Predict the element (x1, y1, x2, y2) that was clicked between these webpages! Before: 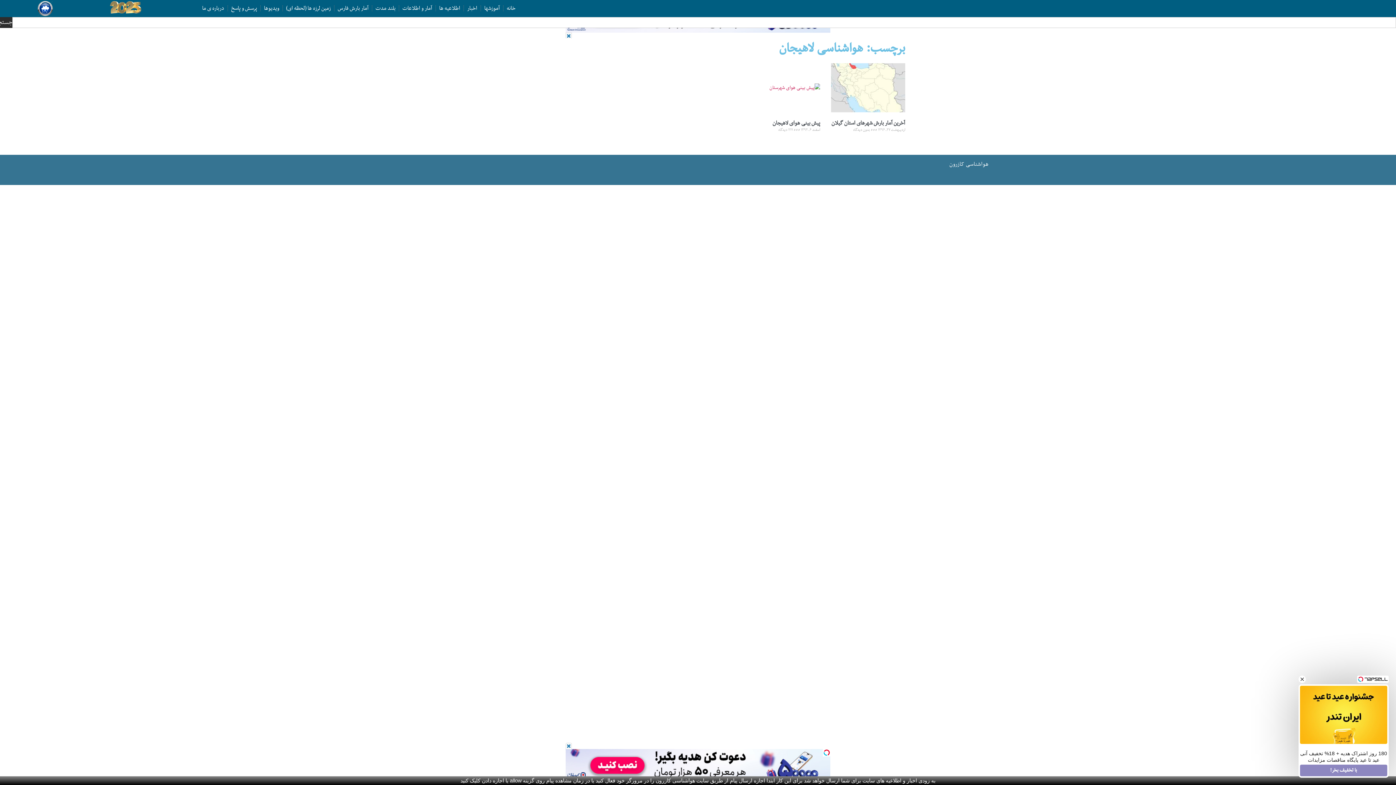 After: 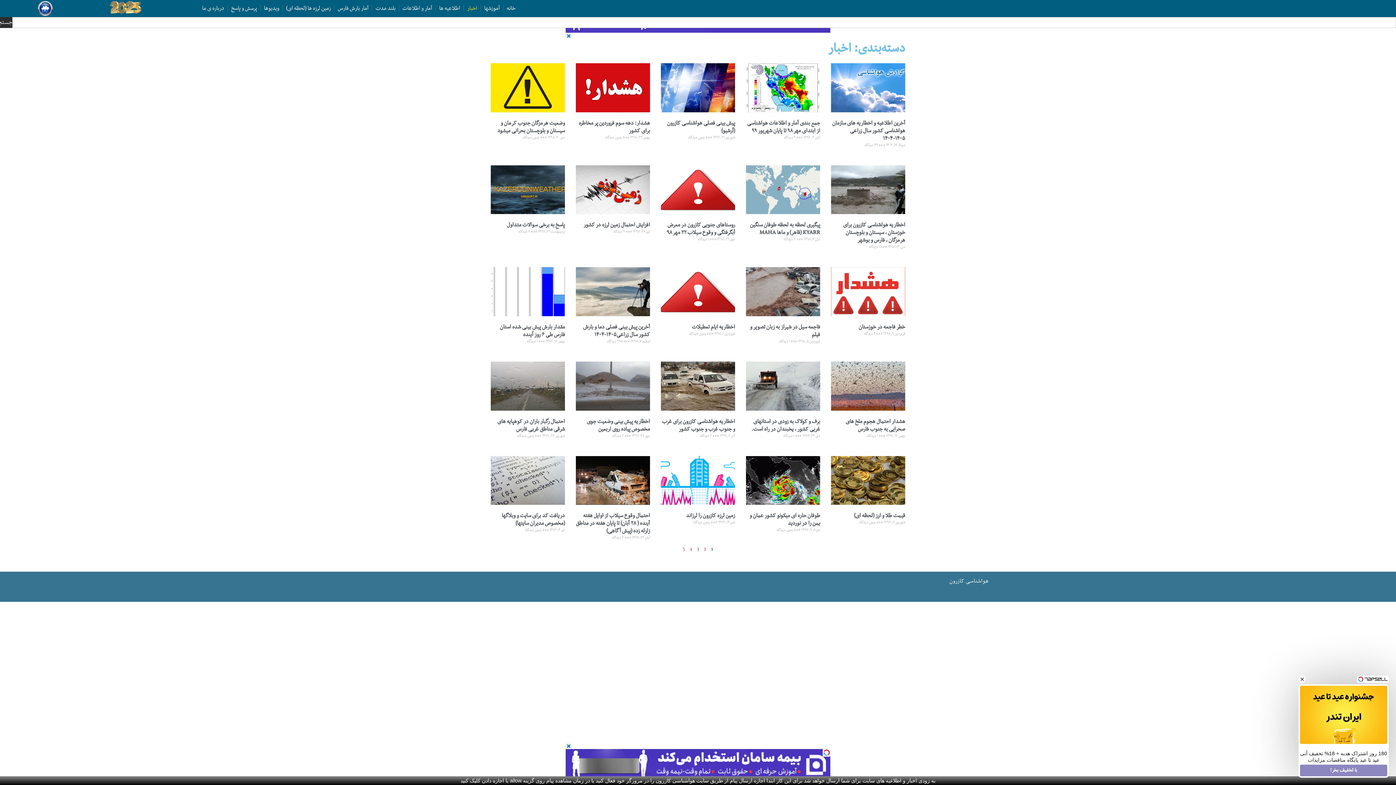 Action: bbox: (467, 0, 477, 16) label: اخبار